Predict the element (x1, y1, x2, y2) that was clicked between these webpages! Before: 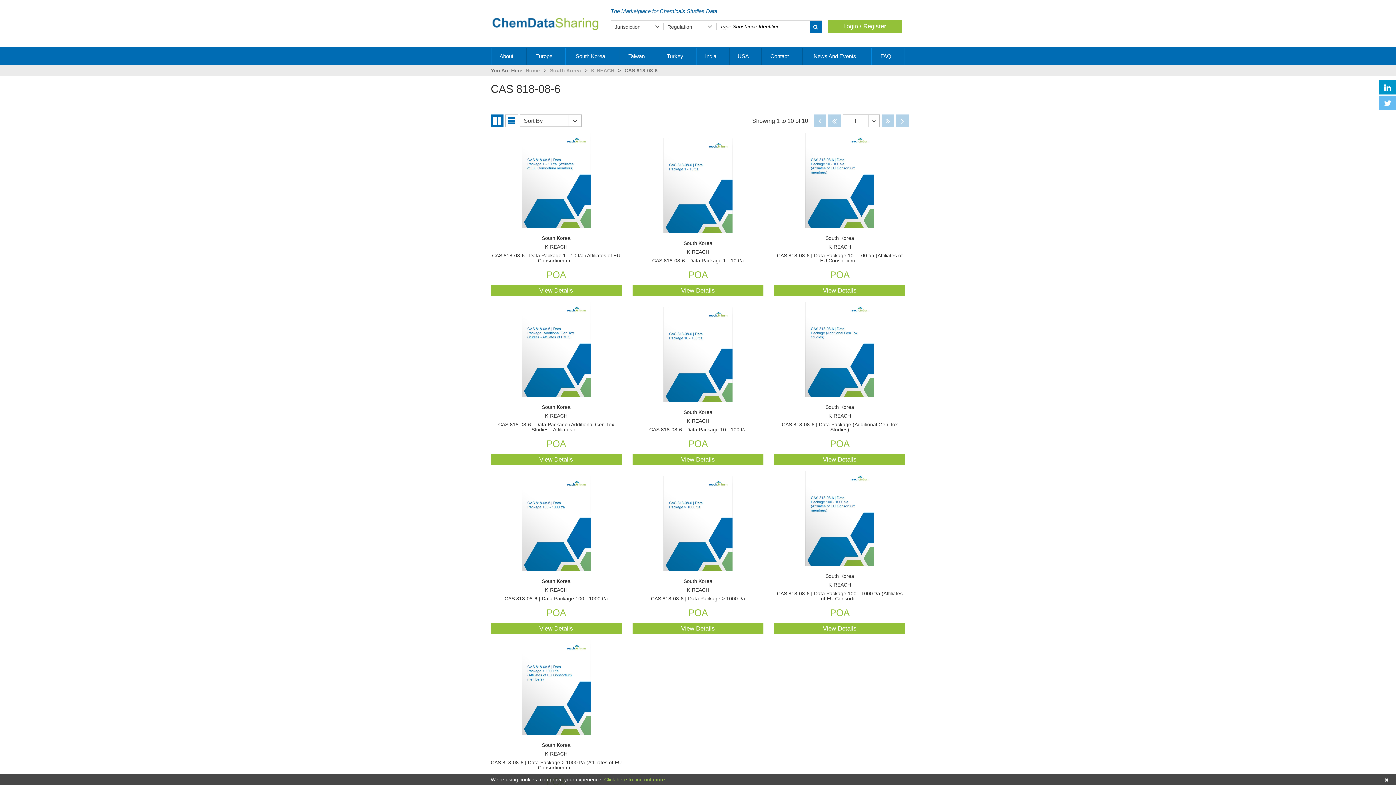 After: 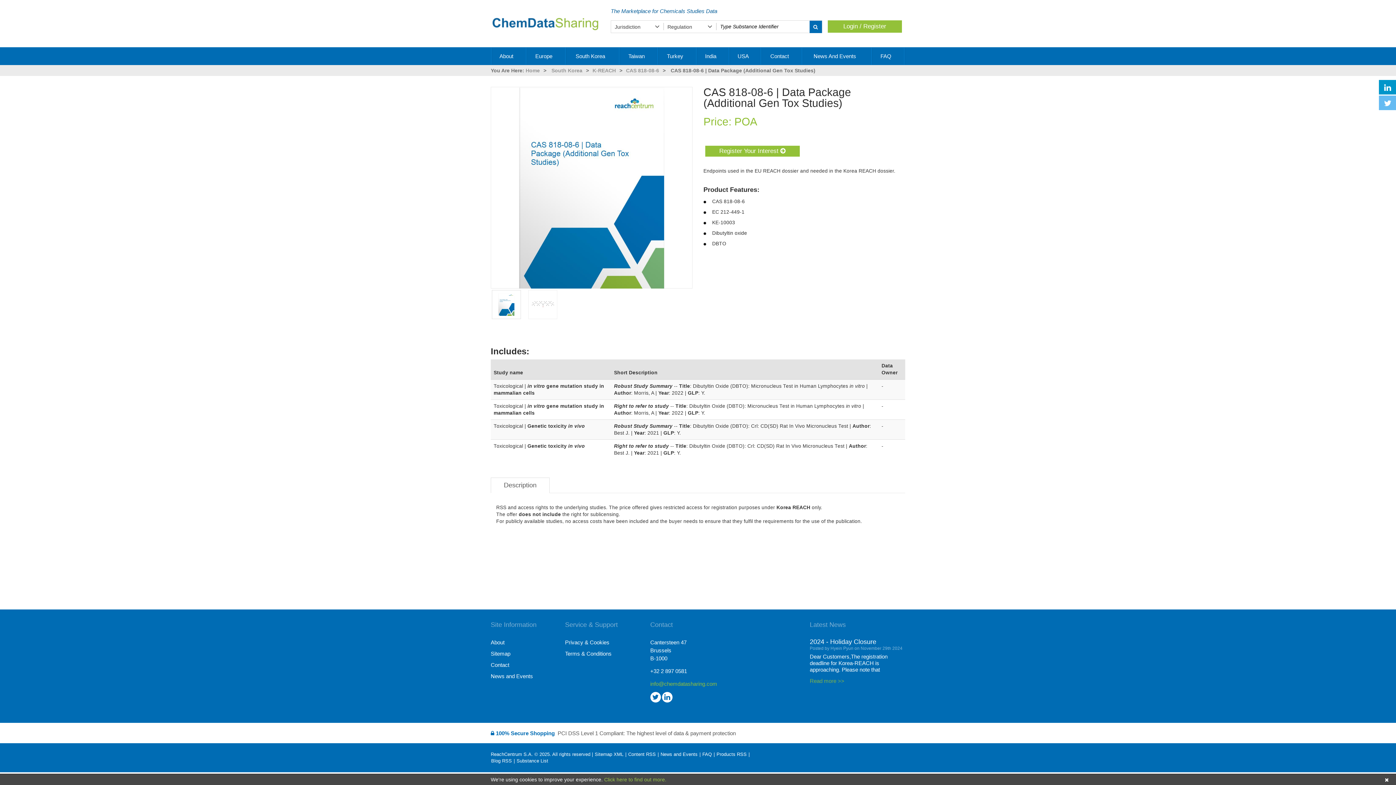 Action: bbox: (774, 301, 905, 397)